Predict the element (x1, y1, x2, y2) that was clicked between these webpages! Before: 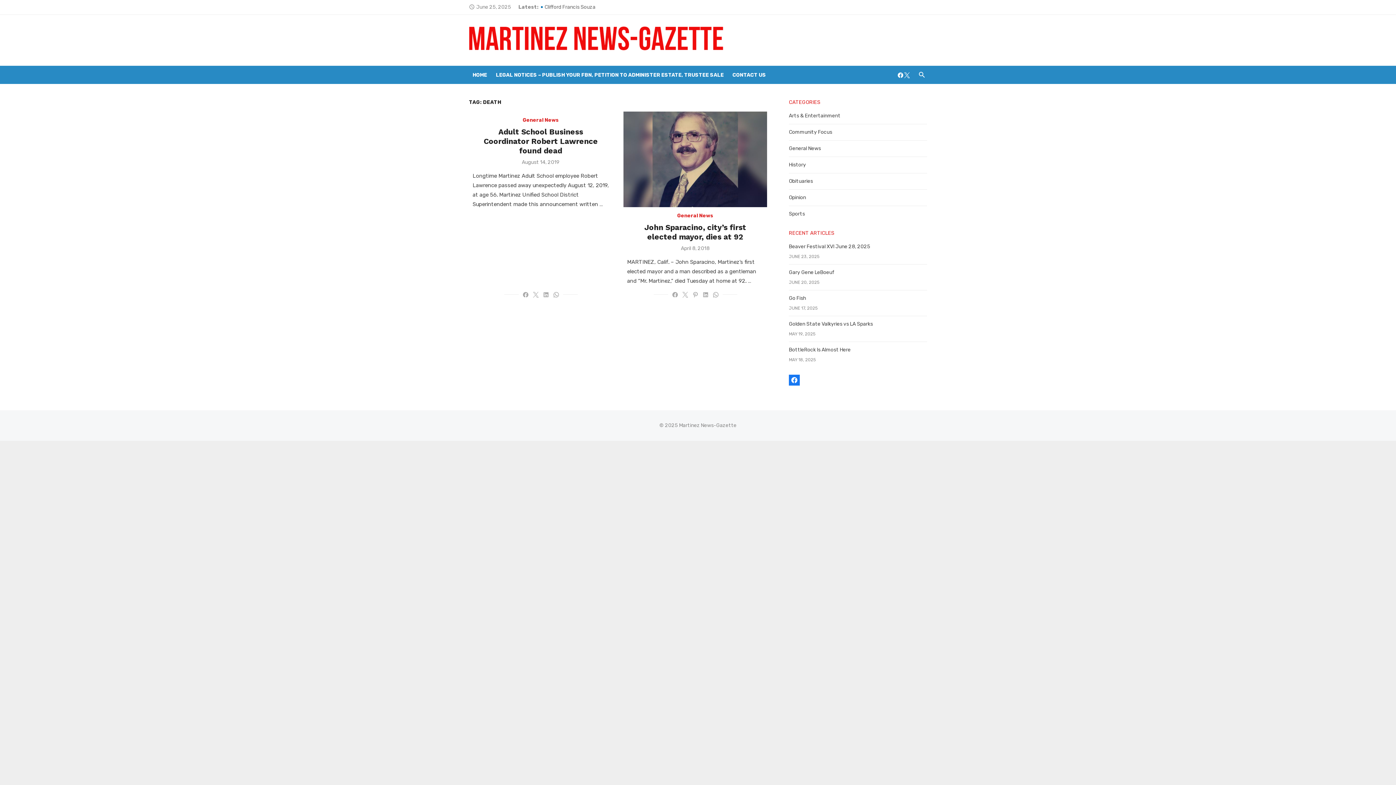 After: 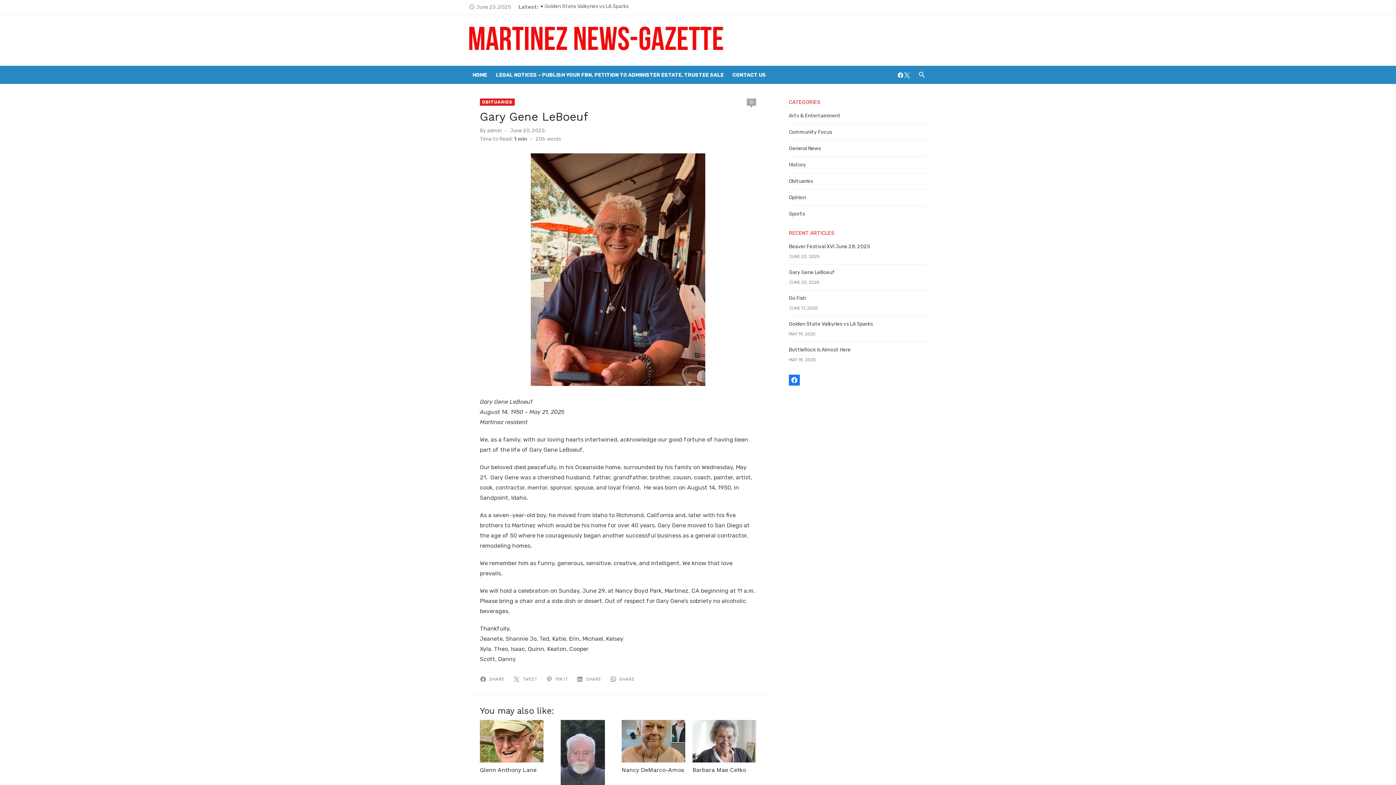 Action: label: Gary Gene LeBoeuf bbox: (789, 269, 834, 275)